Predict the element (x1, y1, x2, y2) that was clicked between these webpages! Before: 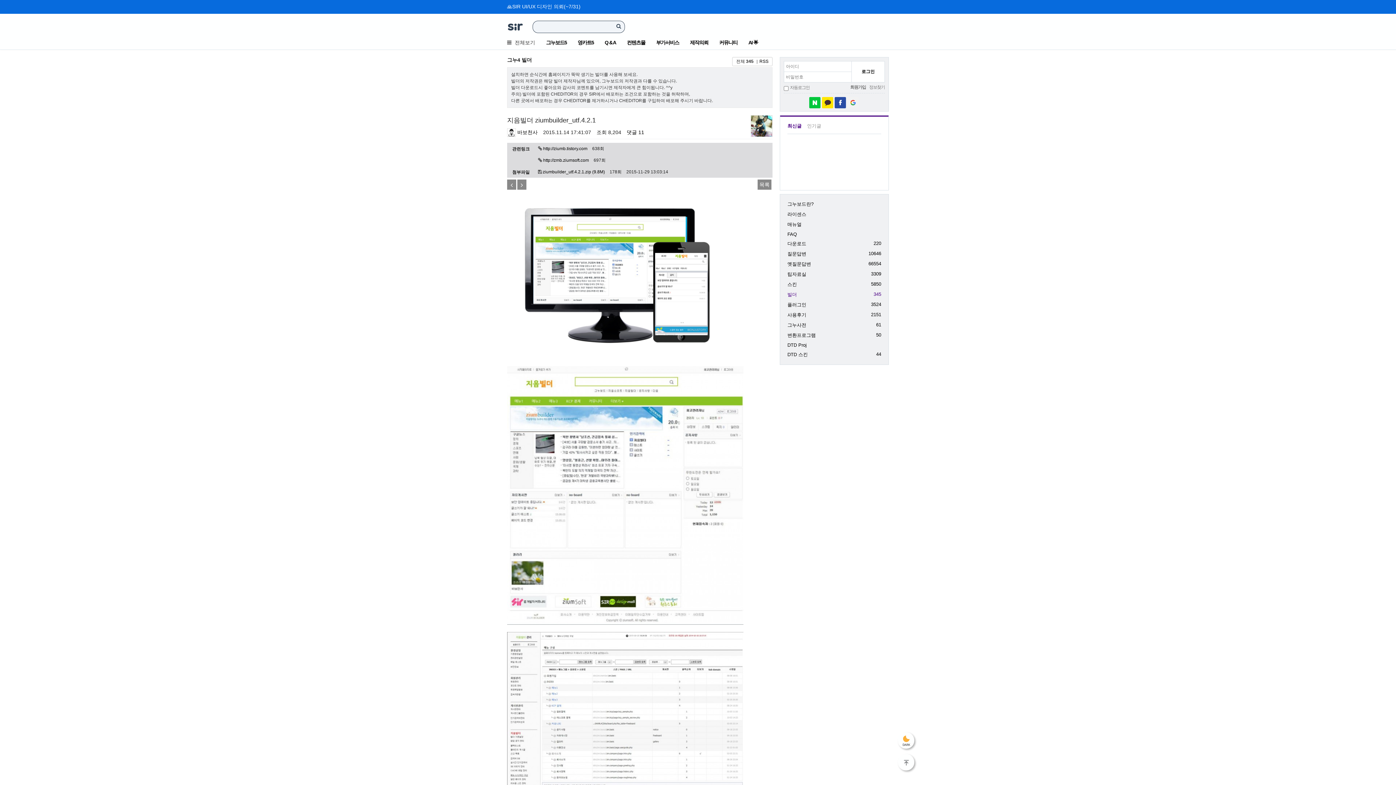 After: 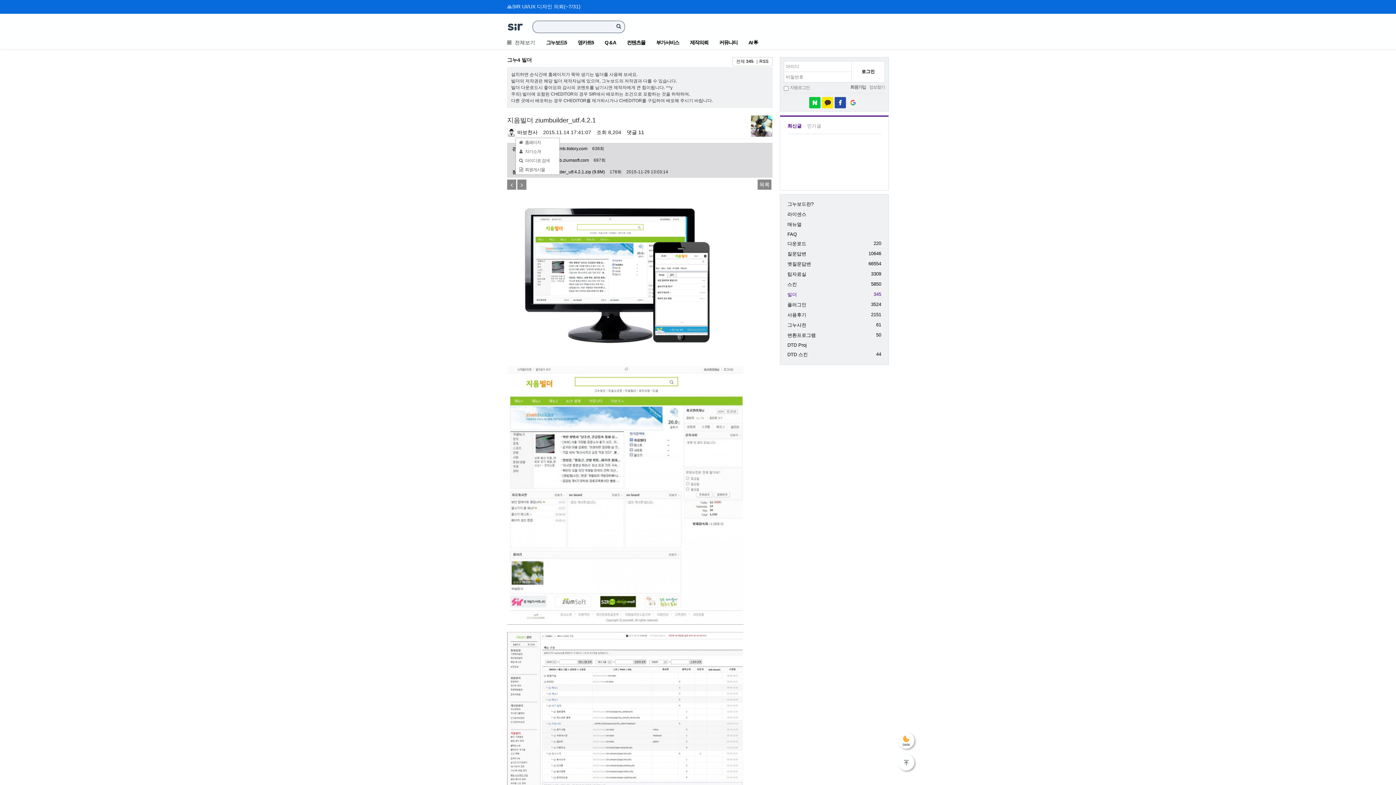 Action: label:  바보천사 bbox: (507, 129, 537, 135)